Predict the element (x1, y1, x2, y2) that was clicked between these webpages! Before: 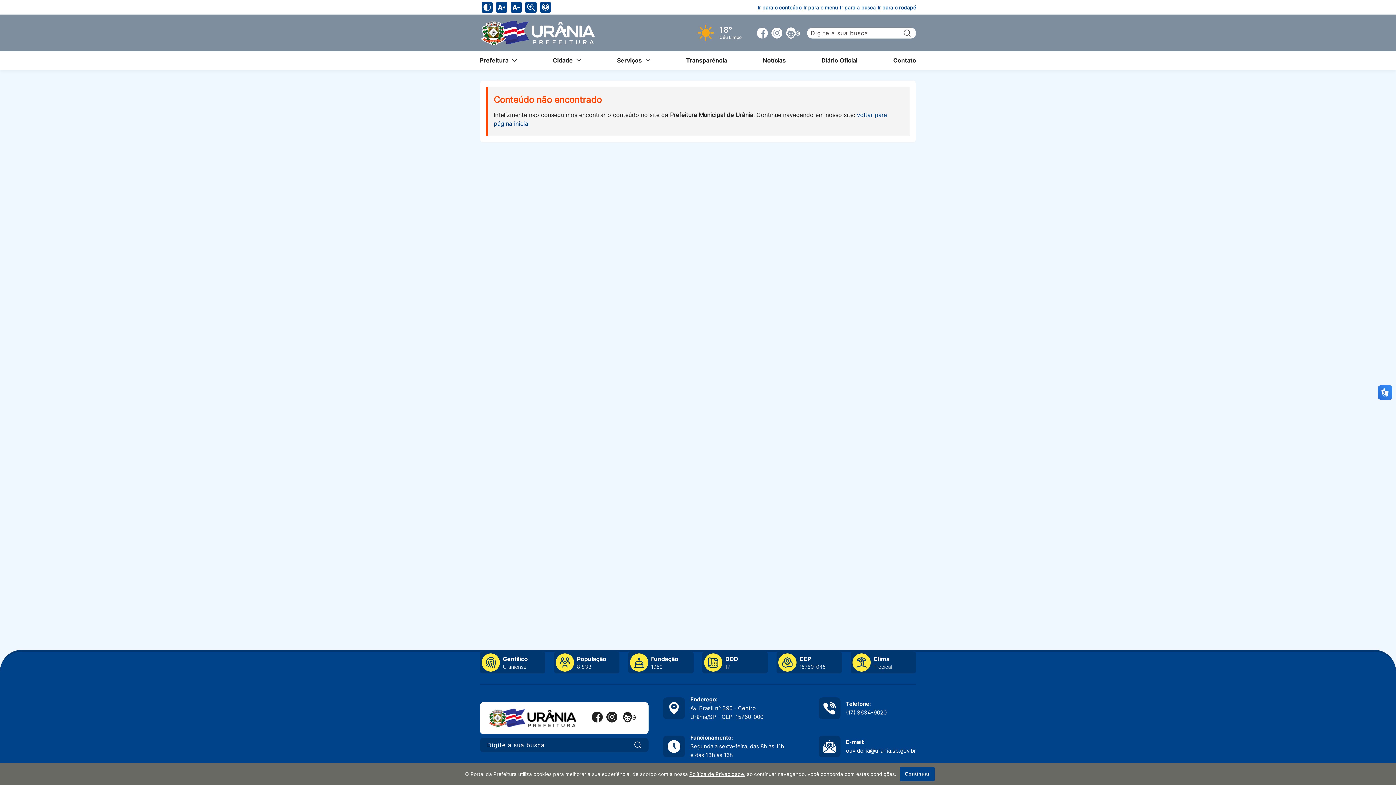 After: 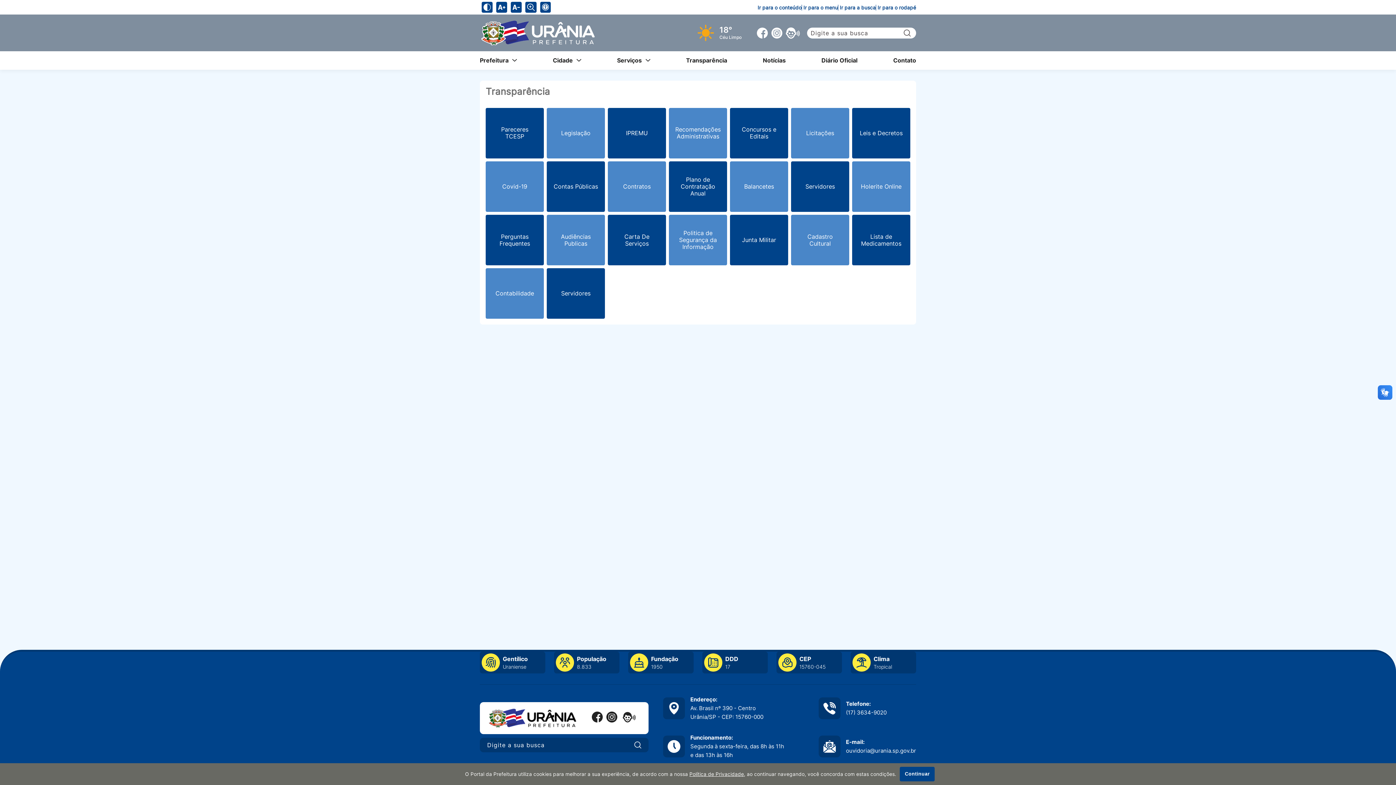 Action: label: Transparência bbox: (686, 51, 727, 69)